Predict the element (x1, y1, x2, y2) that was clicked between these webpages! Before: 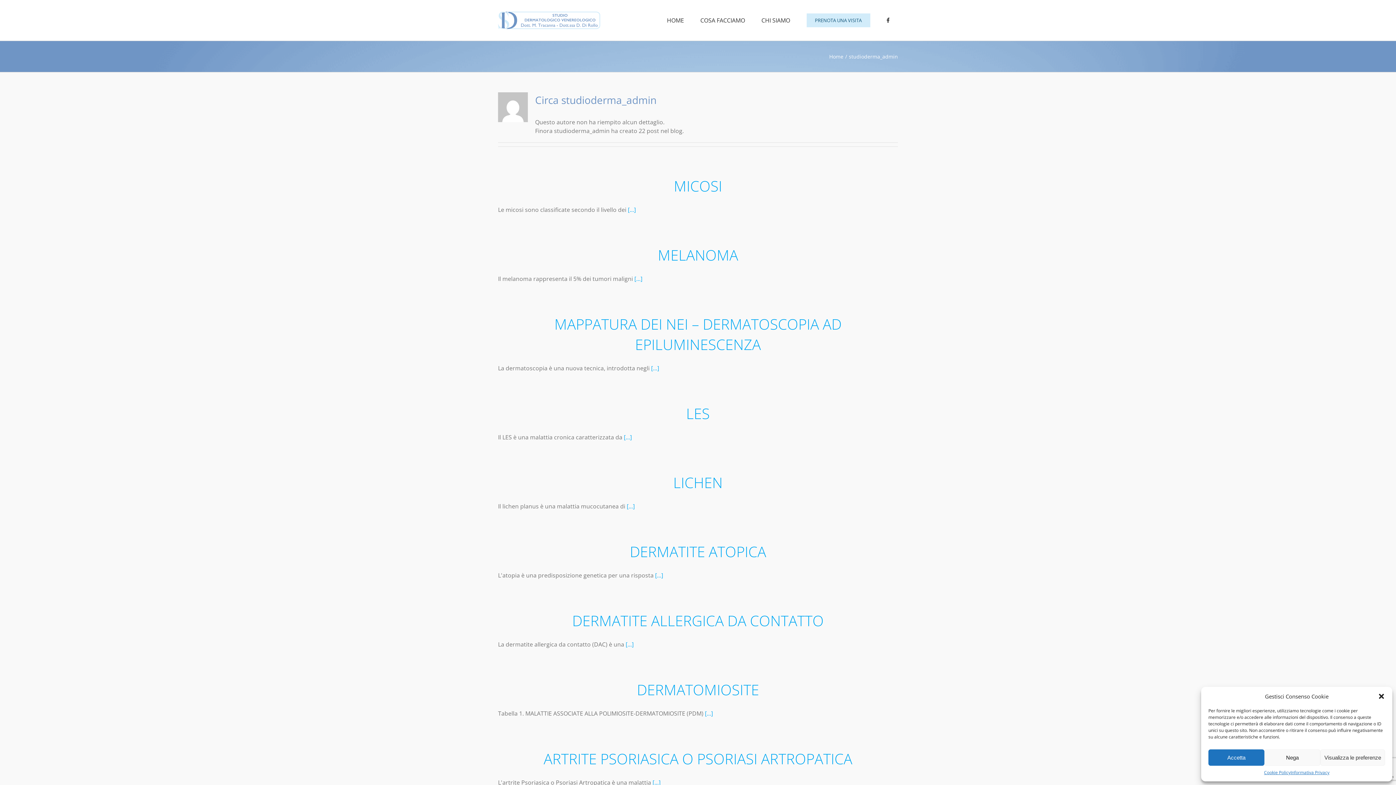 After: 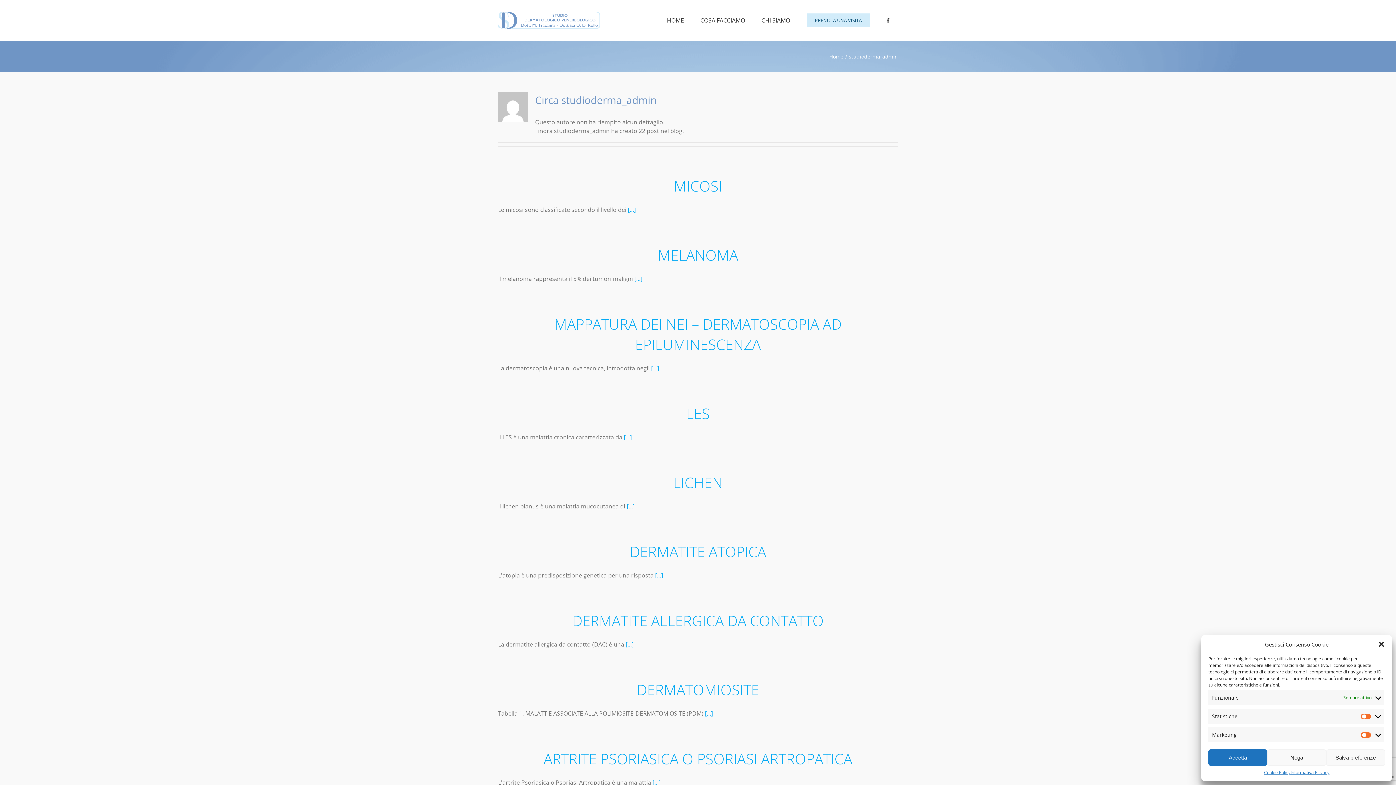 Action: label: Visualizza le preferenze bbox: (1320, 749, 1385, 766)